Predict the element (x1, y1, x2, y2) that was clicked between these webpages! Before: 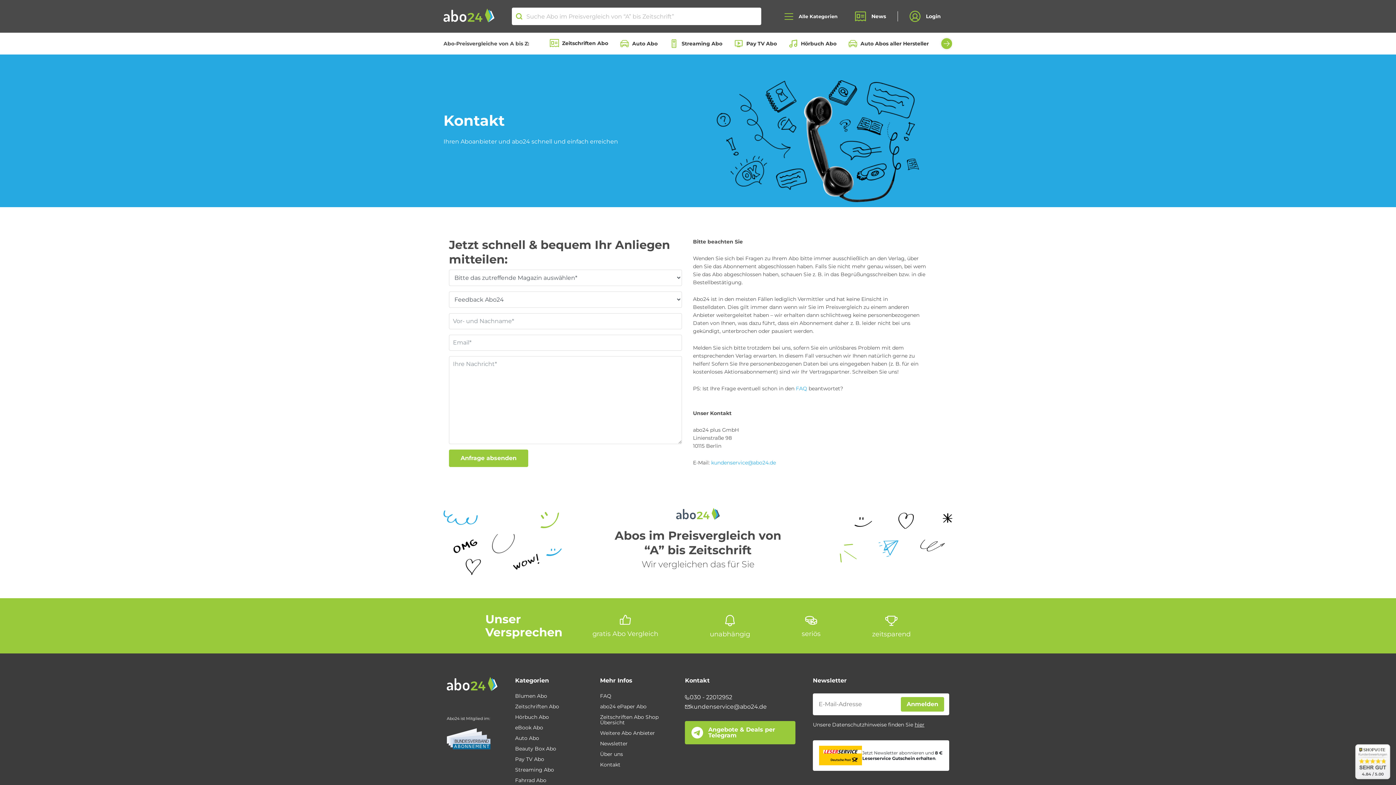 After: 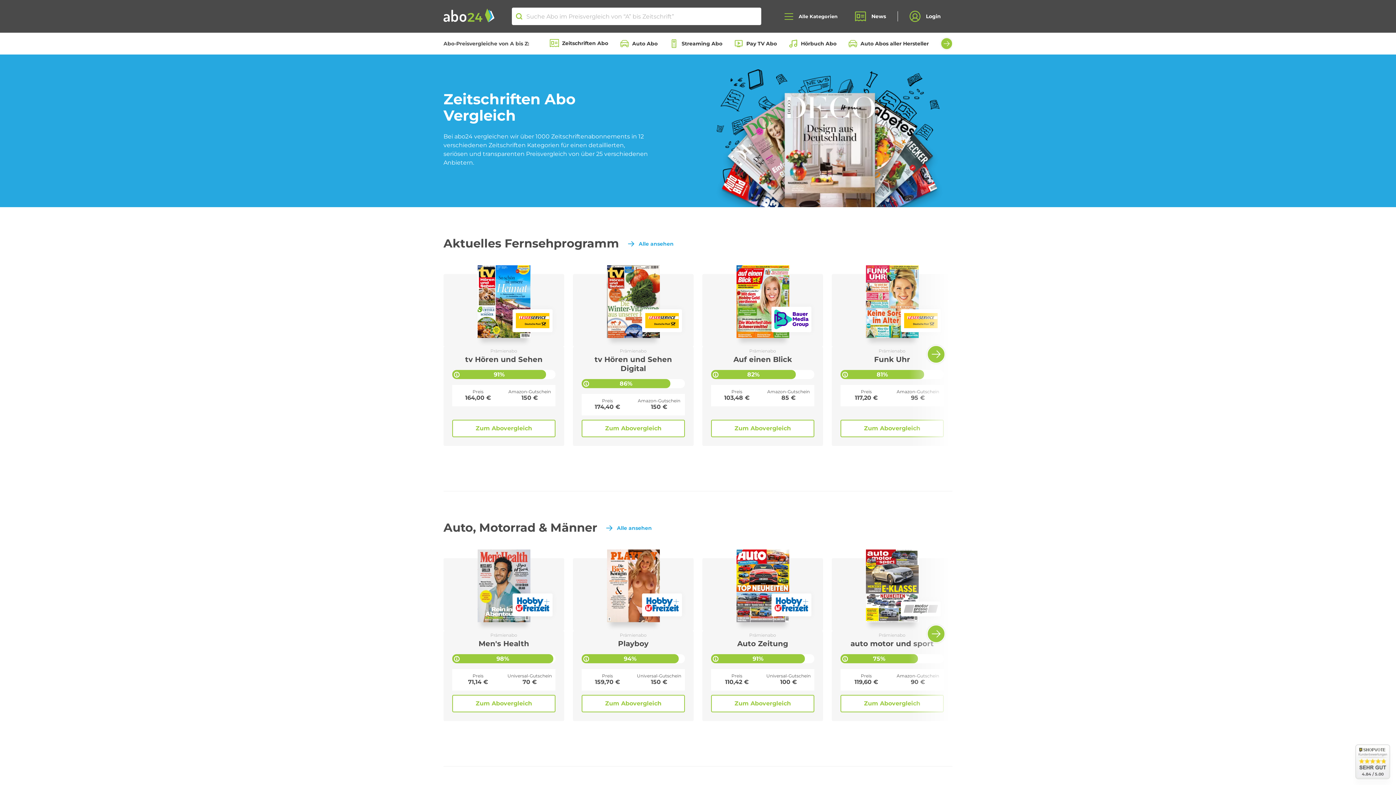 Action: bbox: (515, 704, 559, 709) label: Zeitschriften Abo